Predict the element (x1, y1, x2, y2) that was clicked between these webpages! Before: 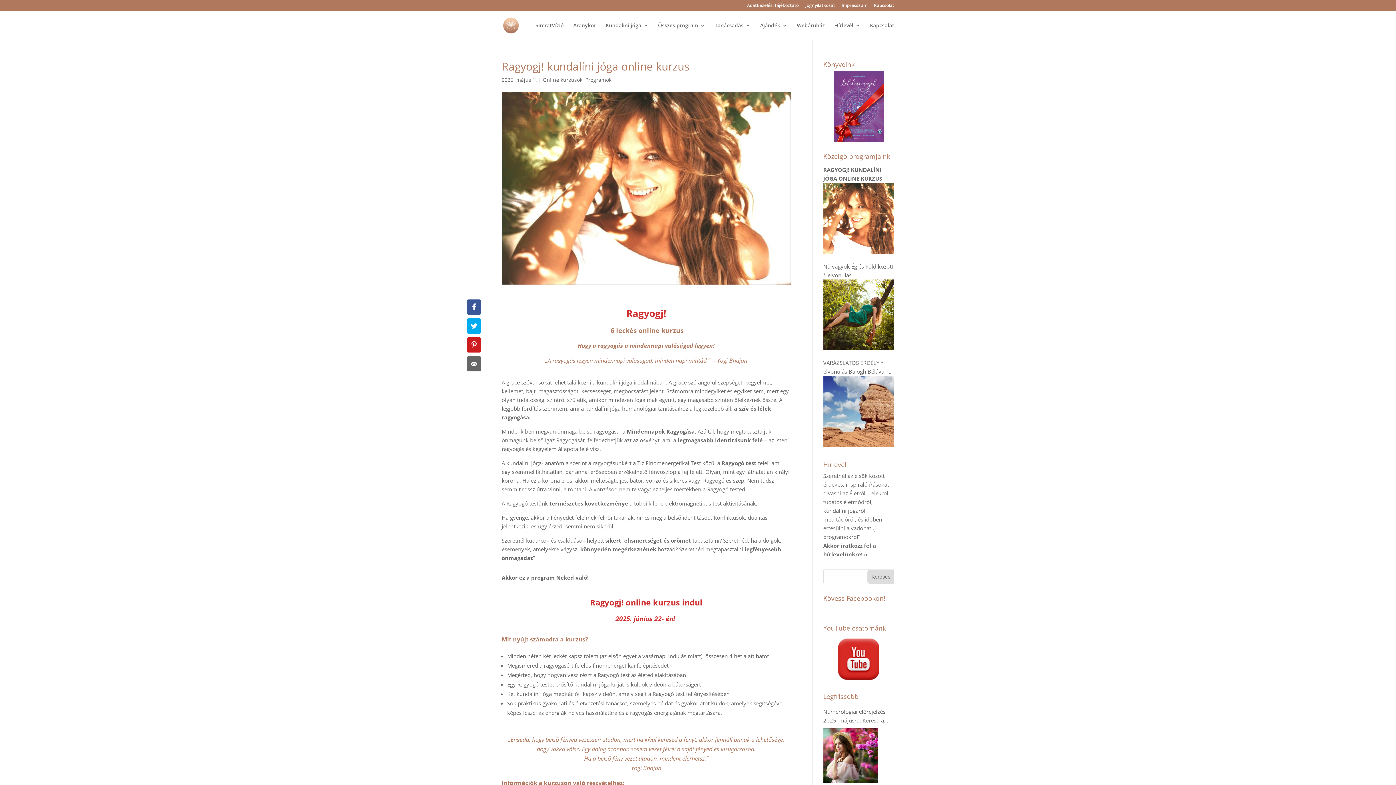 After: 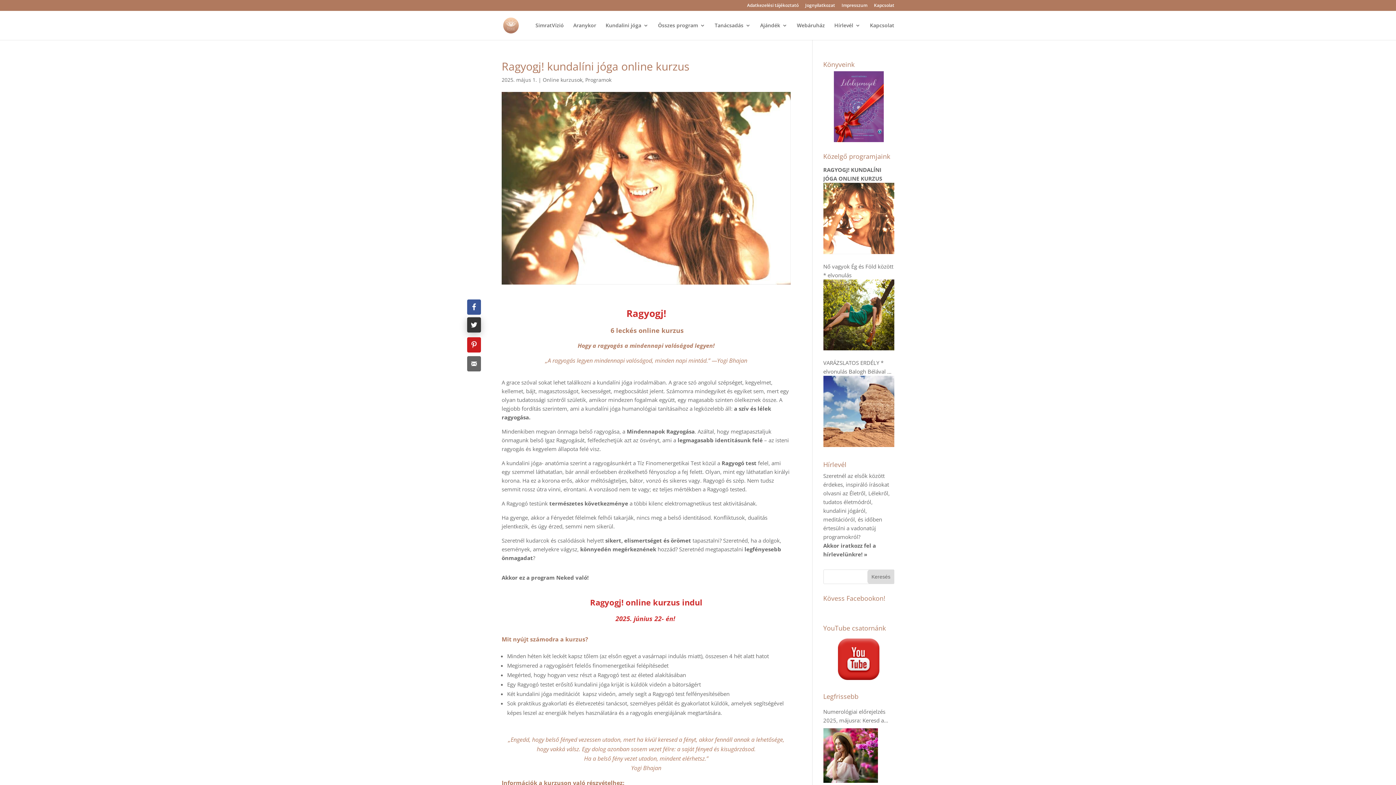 Action: bbox: (467, 318, 481, 333)